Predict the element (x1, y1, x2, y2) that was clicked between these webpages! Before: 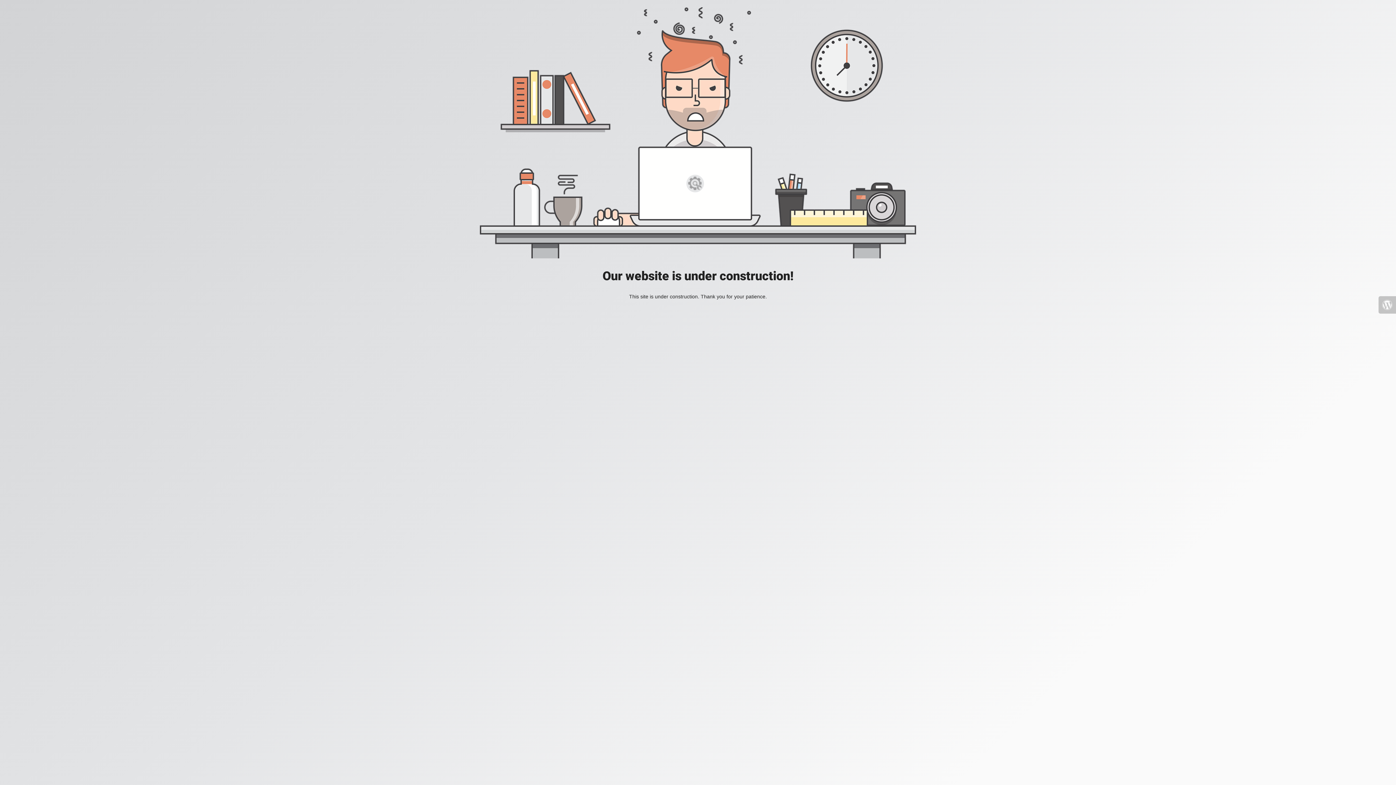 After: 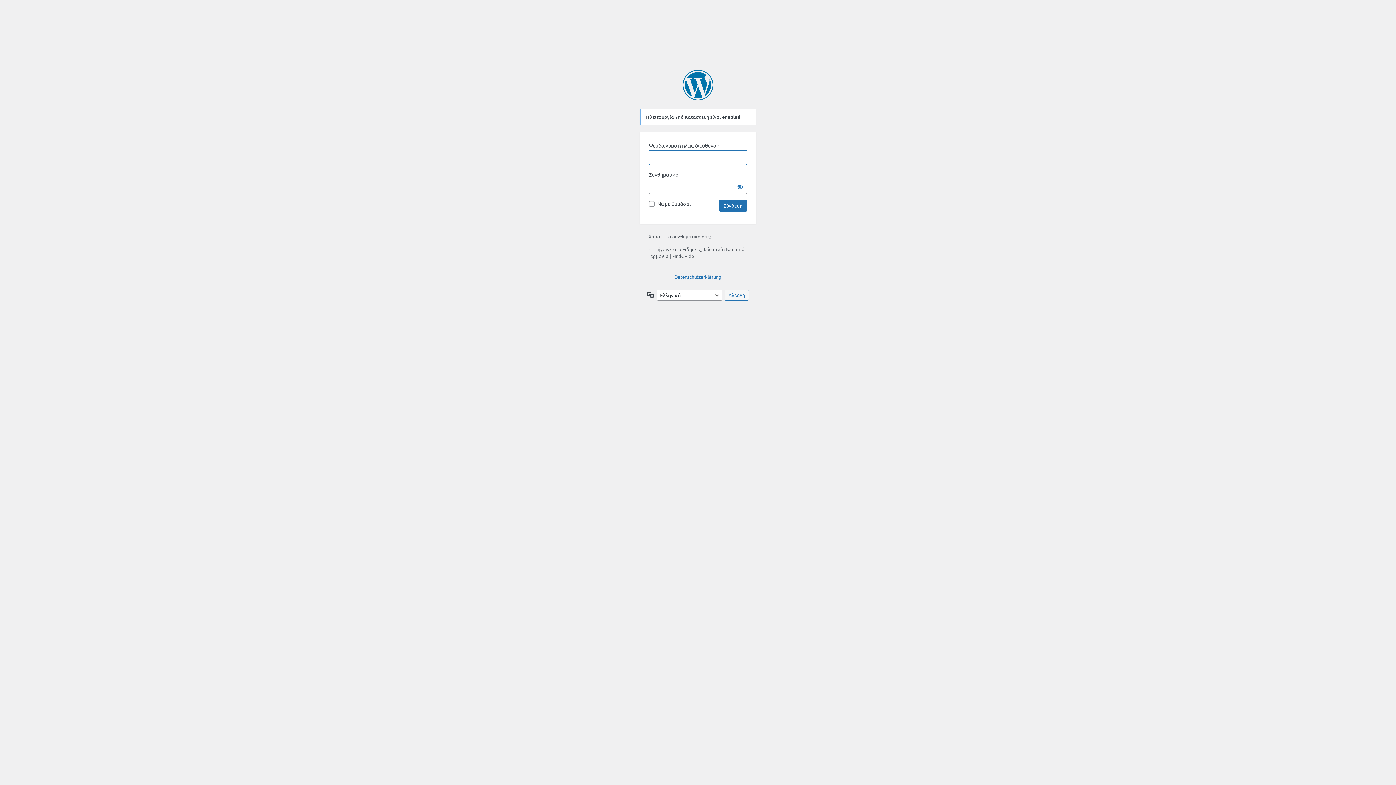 Action: bbox: (1378, 296, 1396, 313)